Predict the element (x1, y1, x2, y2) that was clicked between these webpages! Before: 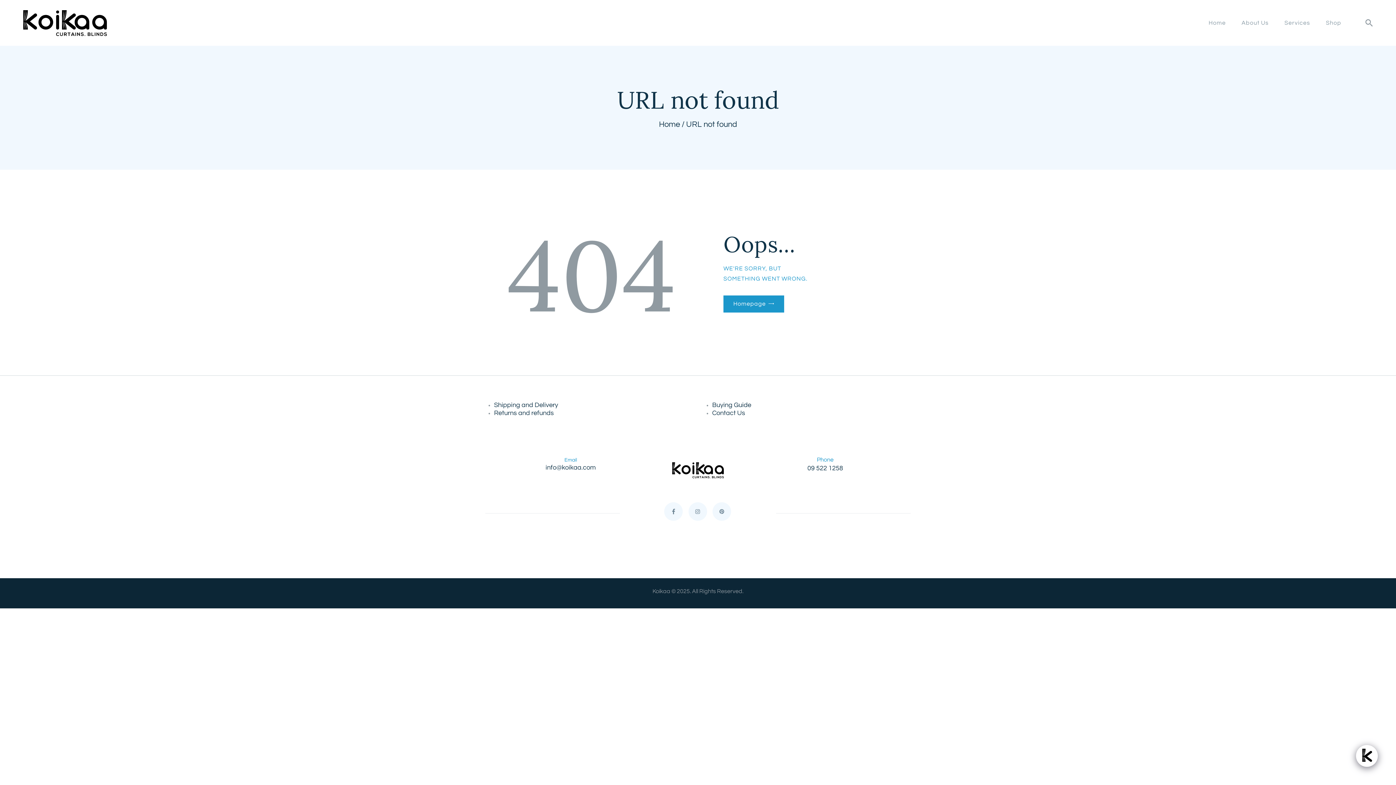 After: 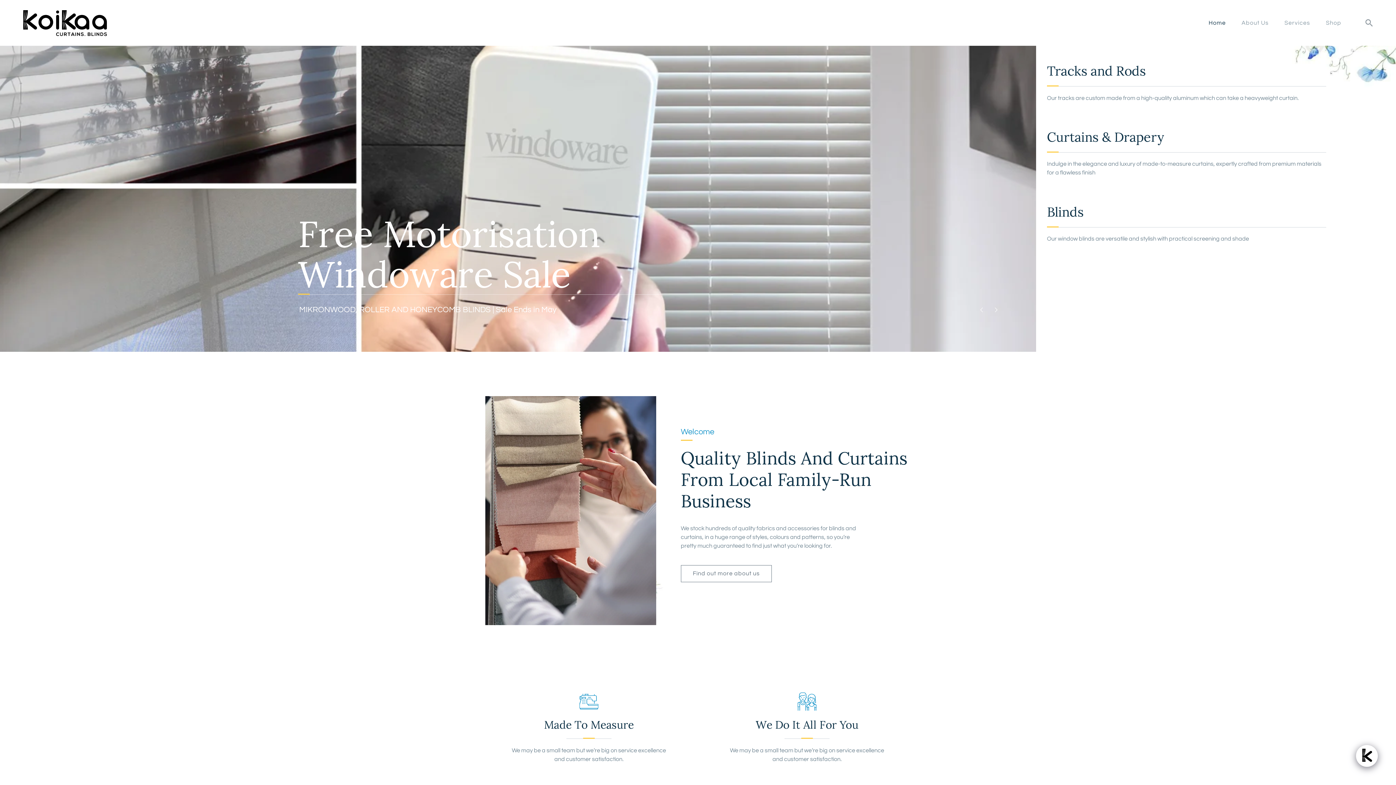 Action: bbox: (659, 118, 680, 130) label: Home